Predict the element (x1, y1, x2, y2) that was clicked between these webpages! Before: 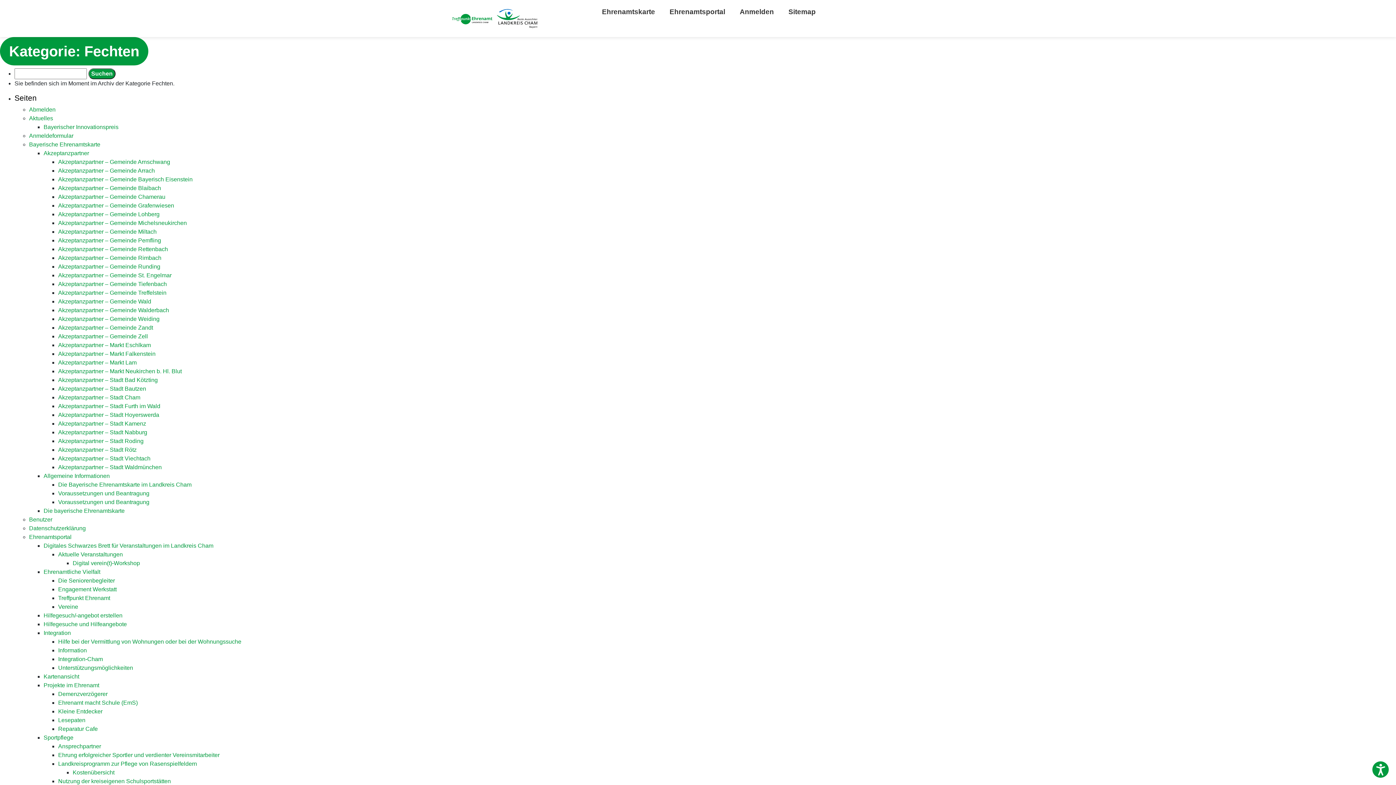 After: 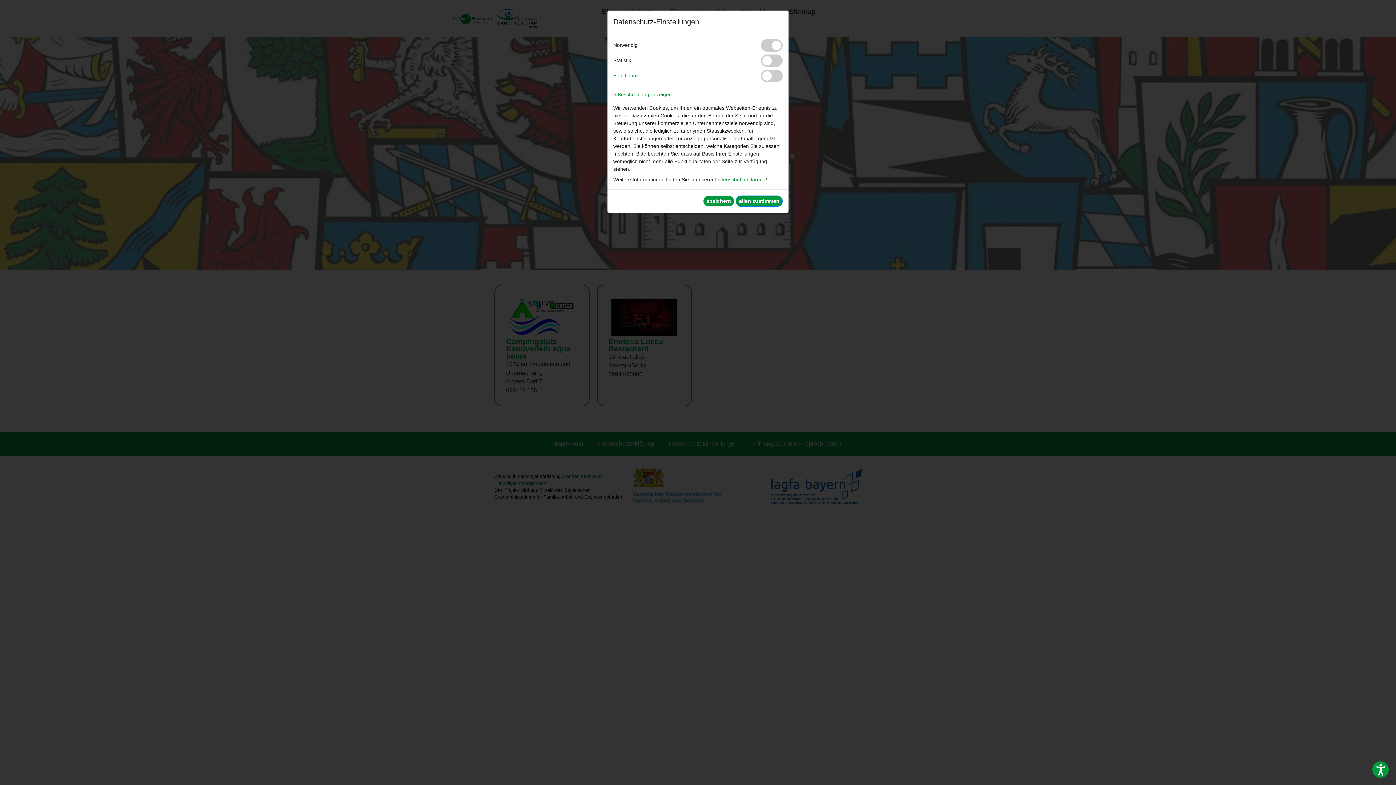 Action: bbox: (58, 185, 161, 191) label: Akzeptanzpartner – Gemeinde Blaibach